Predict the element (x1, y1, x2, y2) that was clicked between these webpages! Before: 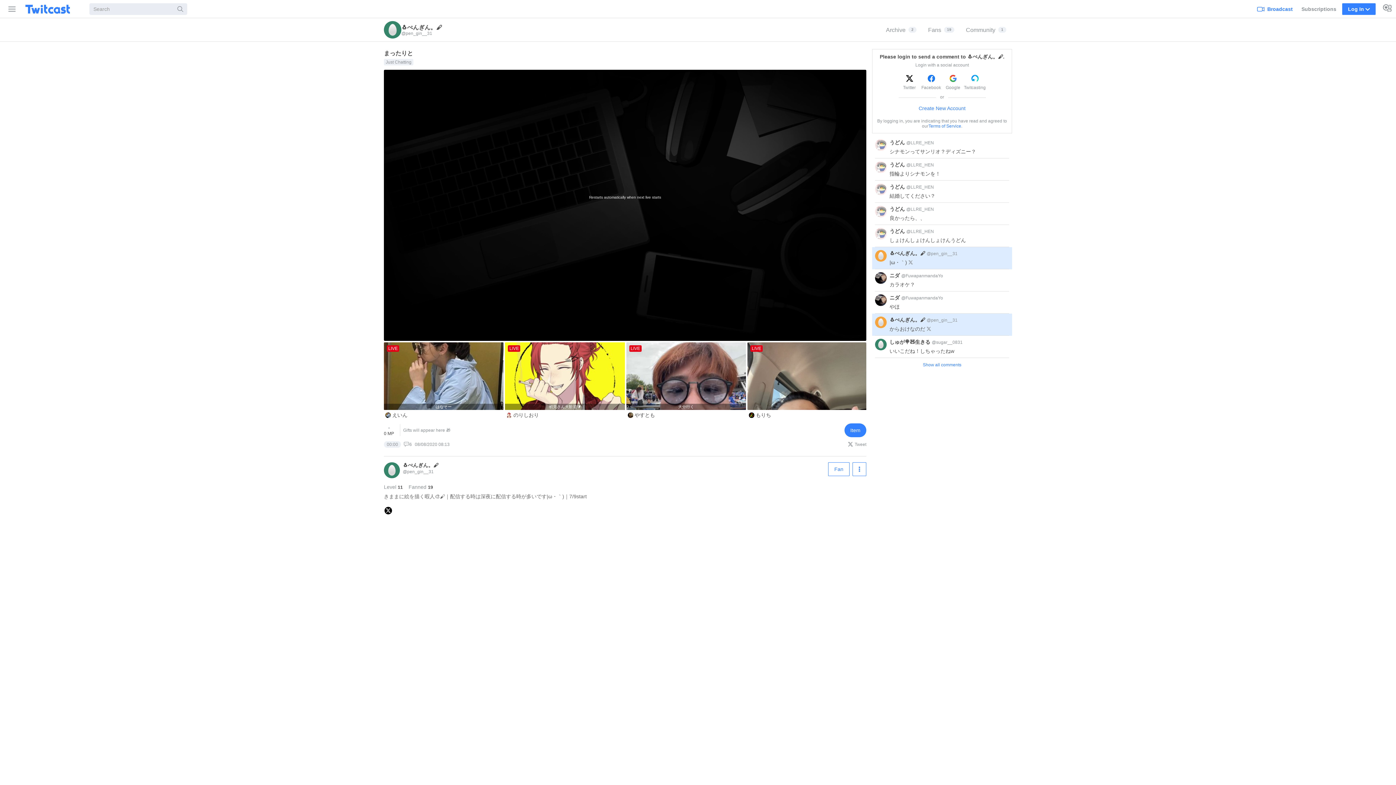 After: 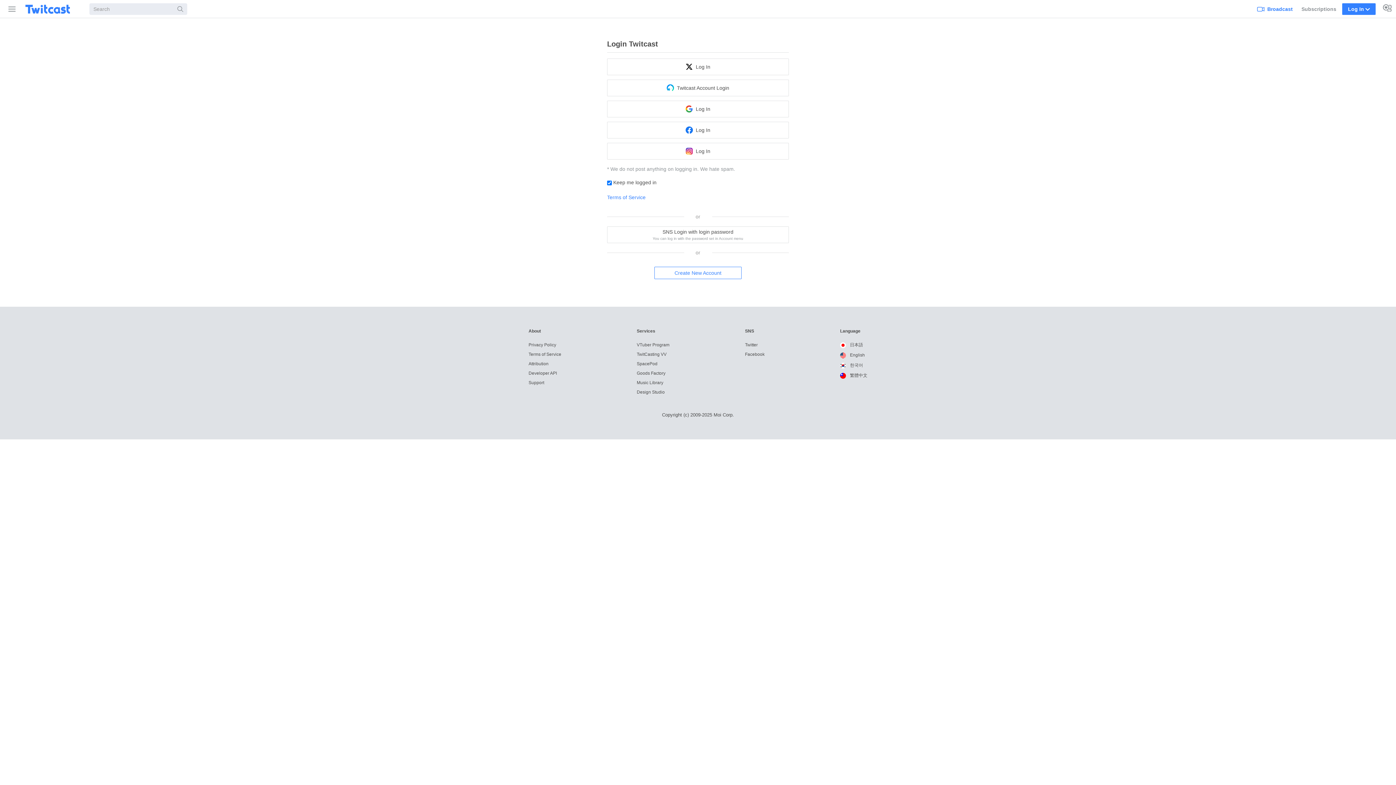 Action: bbox: (844, 423, 866, 437) label: Item